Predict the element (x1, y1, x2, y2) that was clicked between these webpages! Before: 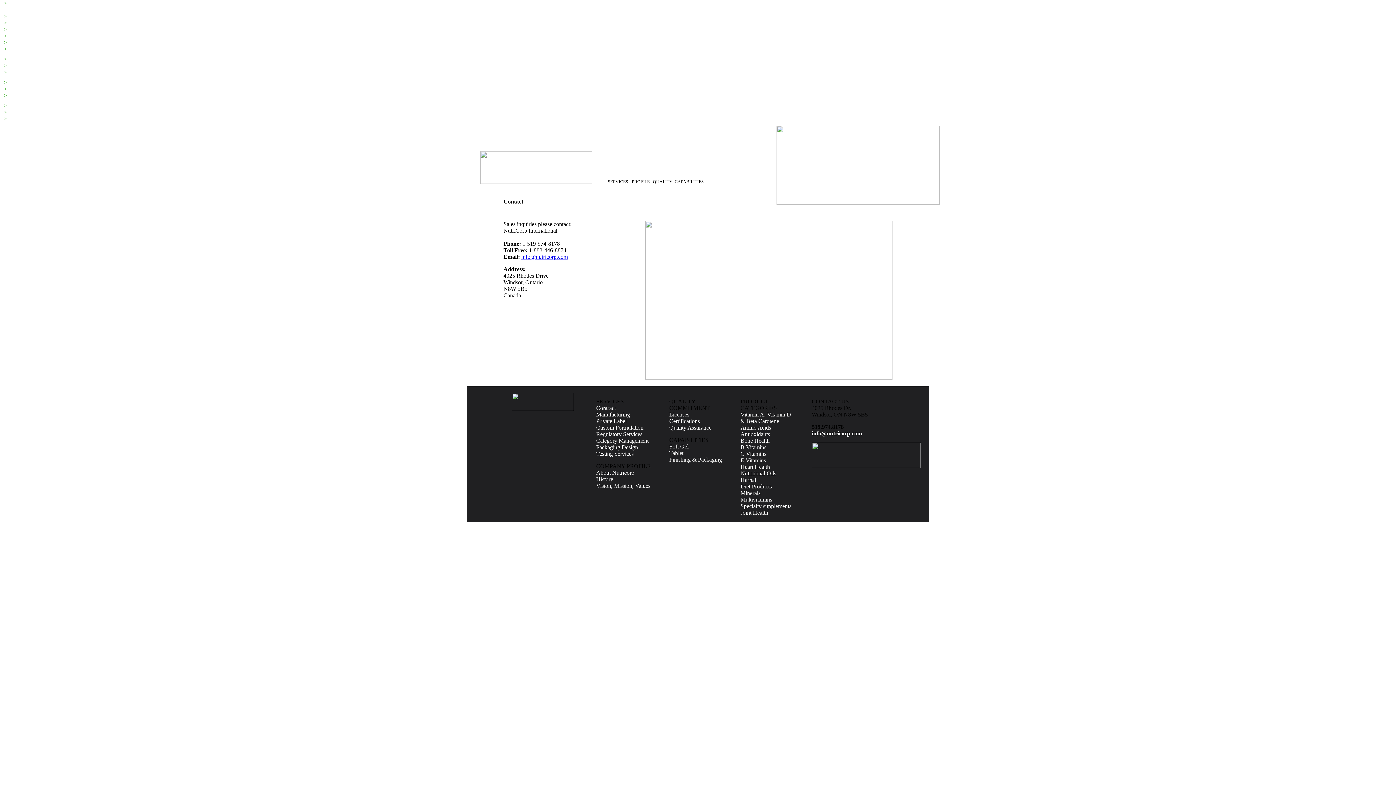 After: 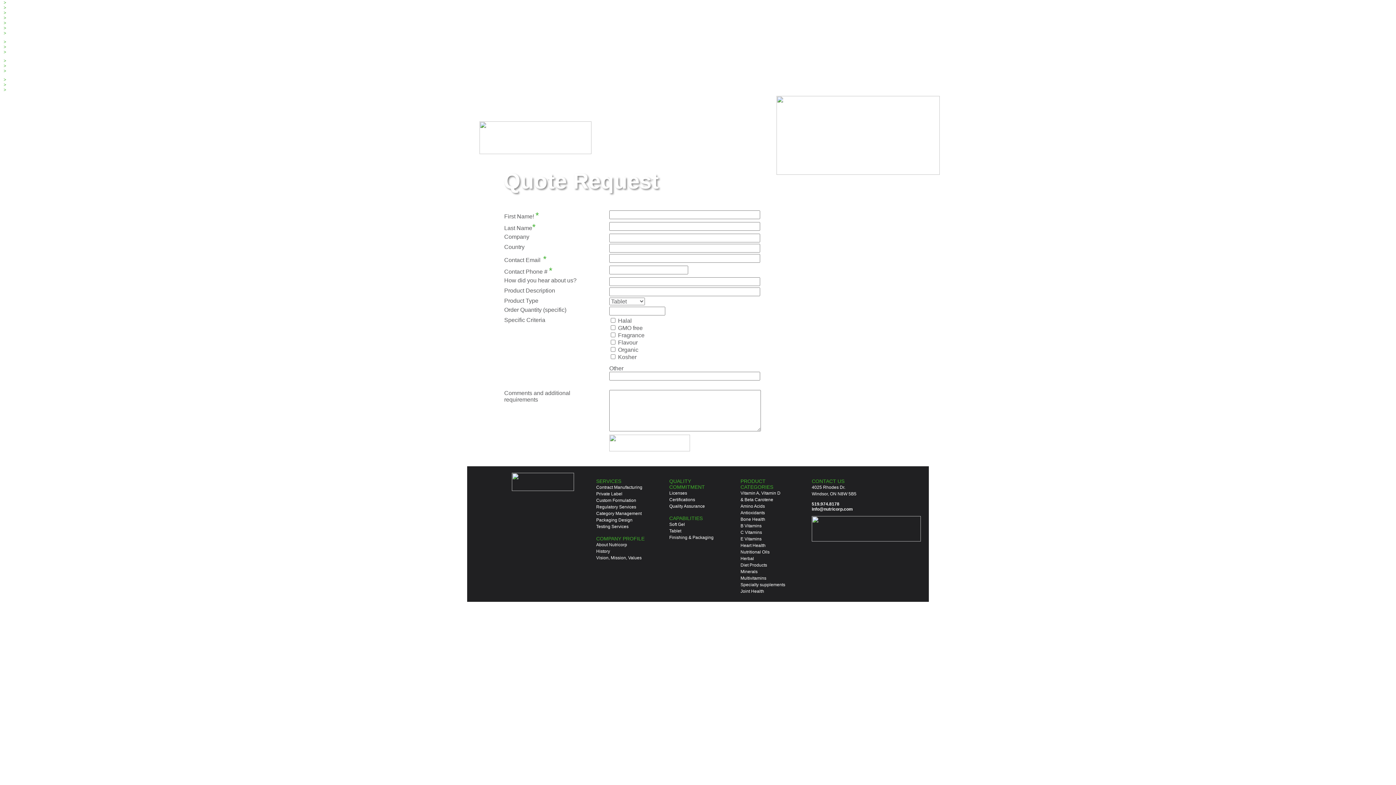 Action: bbox: (812, 463, 921, 469)